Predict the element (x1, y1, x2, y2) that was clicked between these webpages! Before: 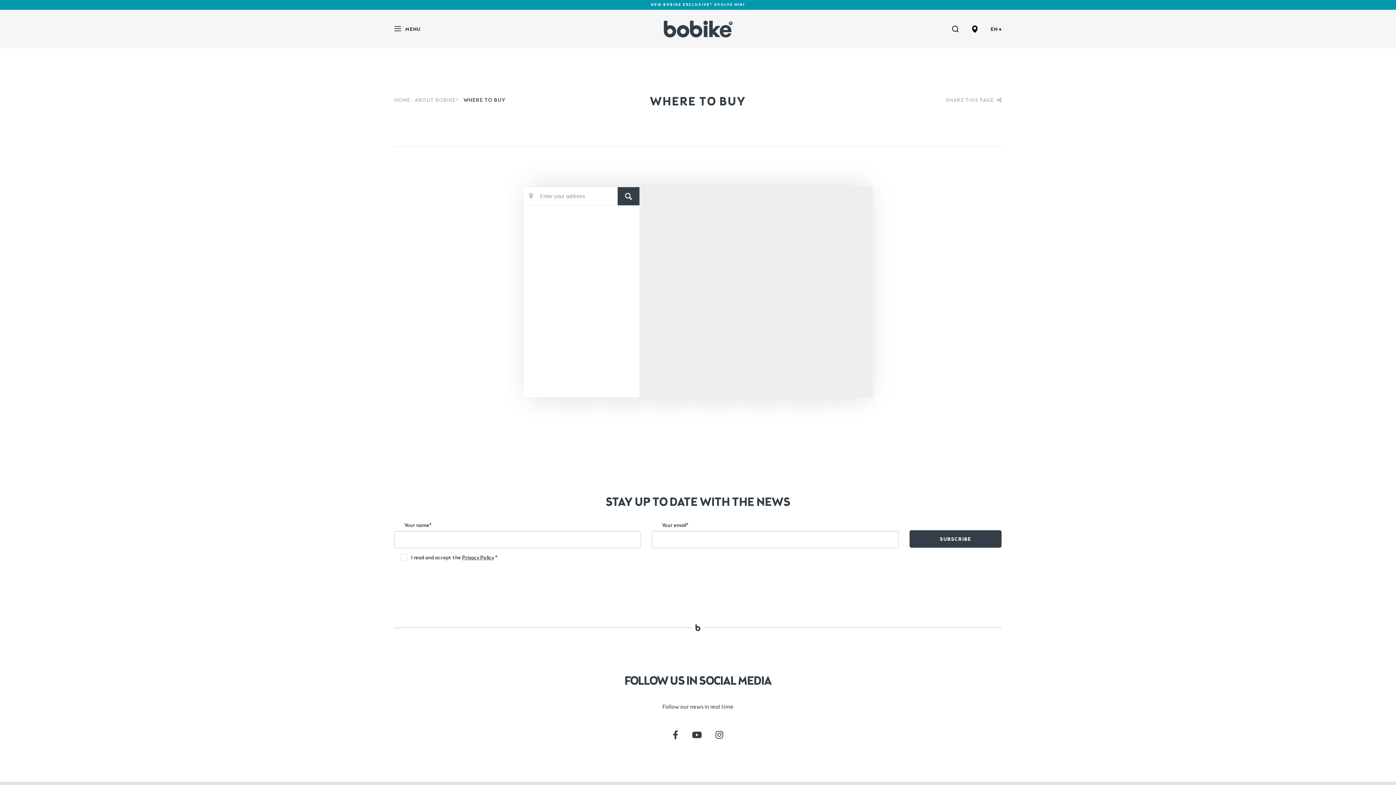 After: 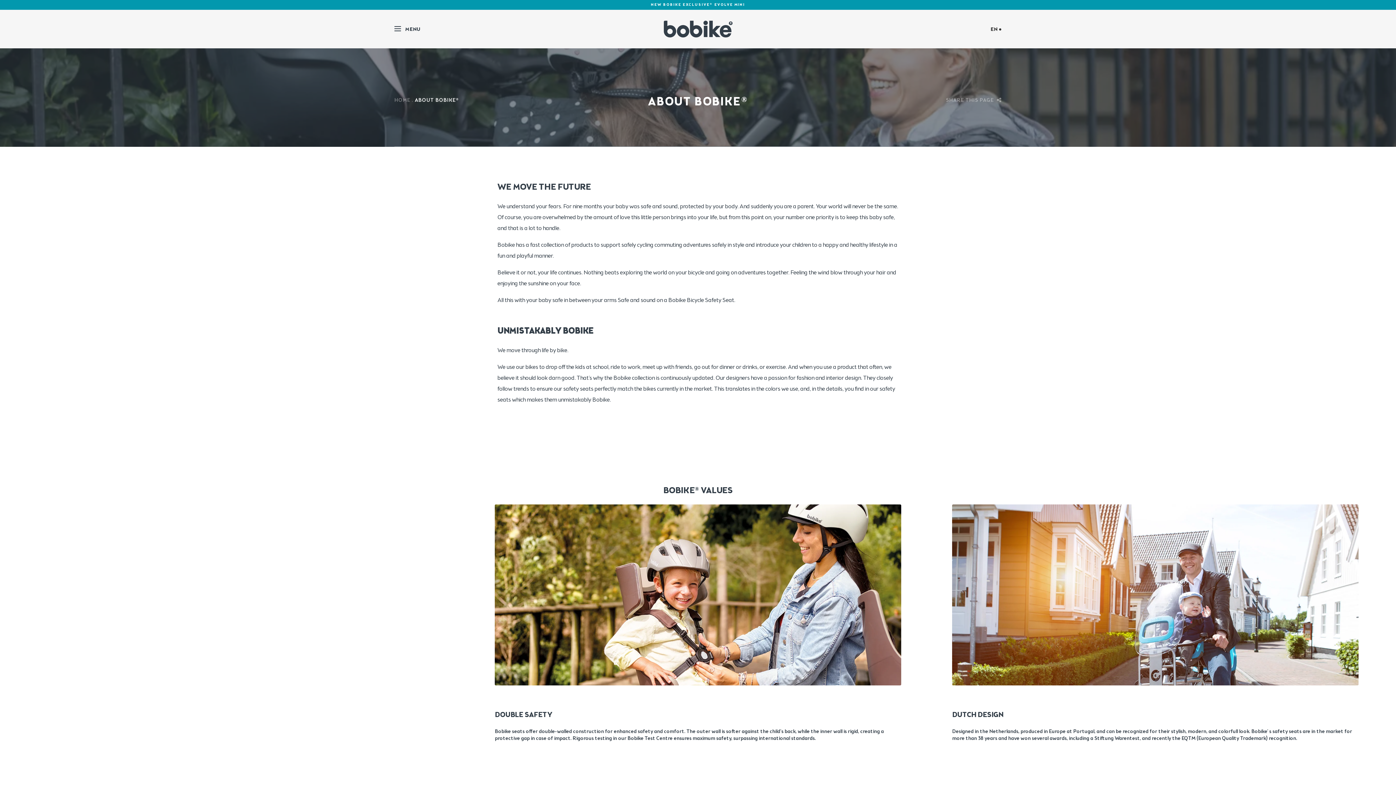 Action: label: ABOUT BOBIKE® bbox: (414, 97, 459, 103)